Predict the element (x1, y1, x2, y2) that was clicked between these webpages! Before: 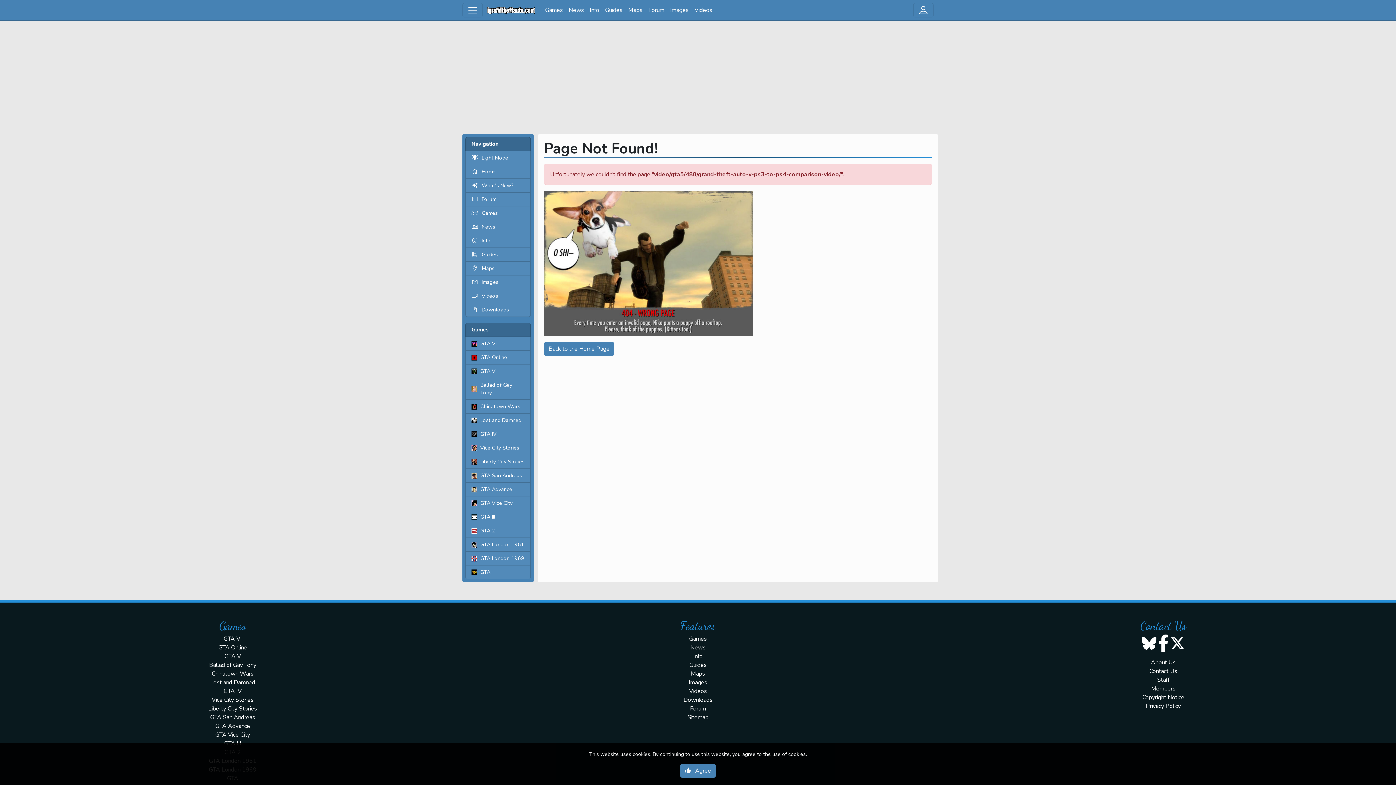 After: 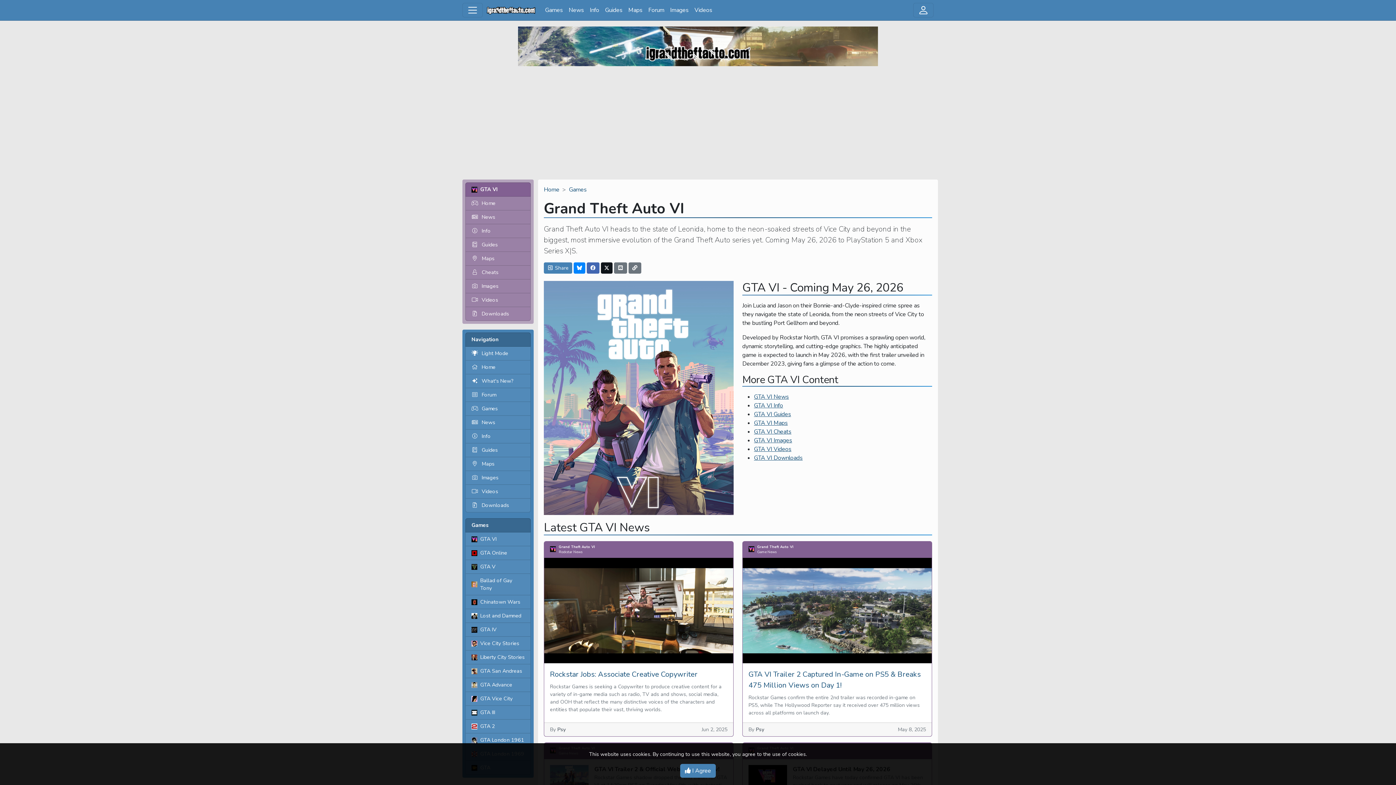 Action: label: GTA VI bbox: (223, 635, 241, 643)